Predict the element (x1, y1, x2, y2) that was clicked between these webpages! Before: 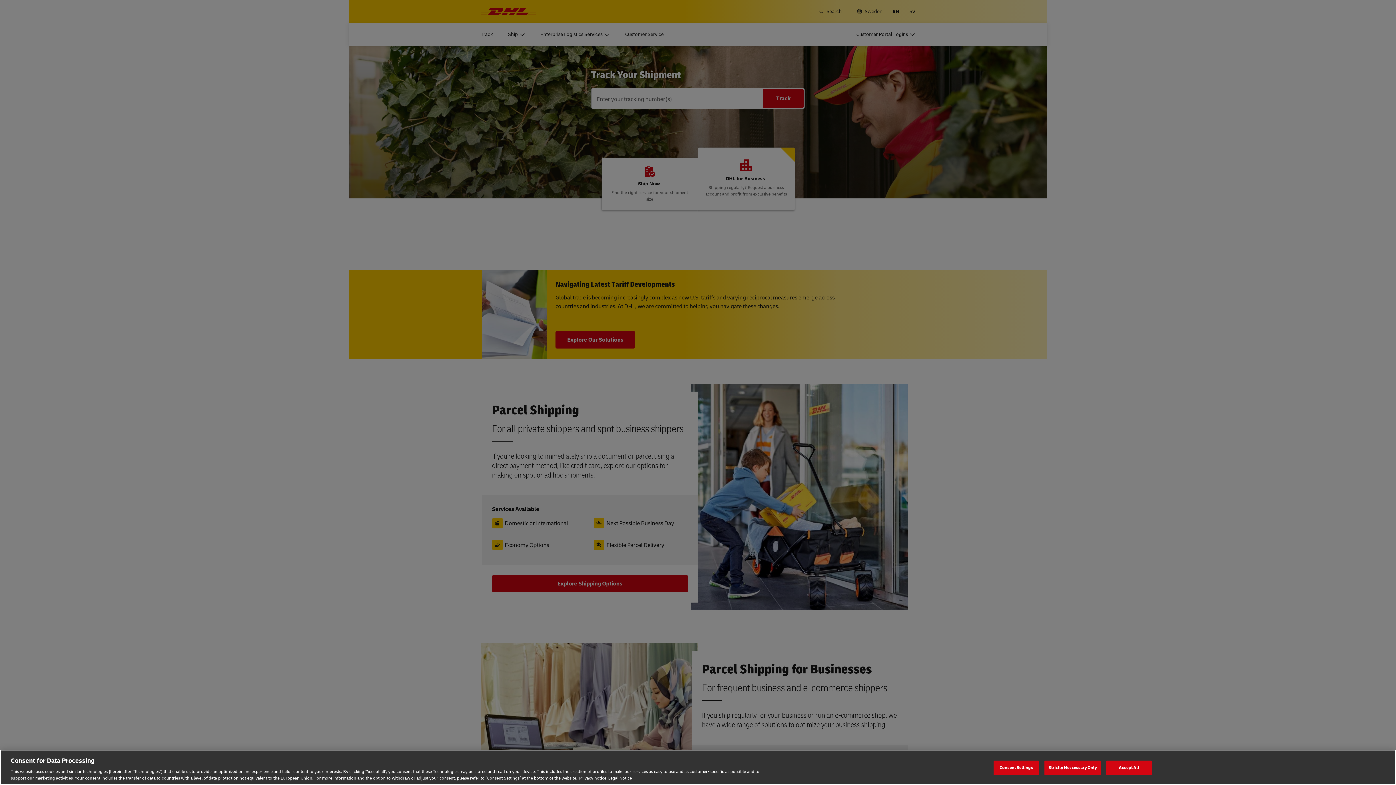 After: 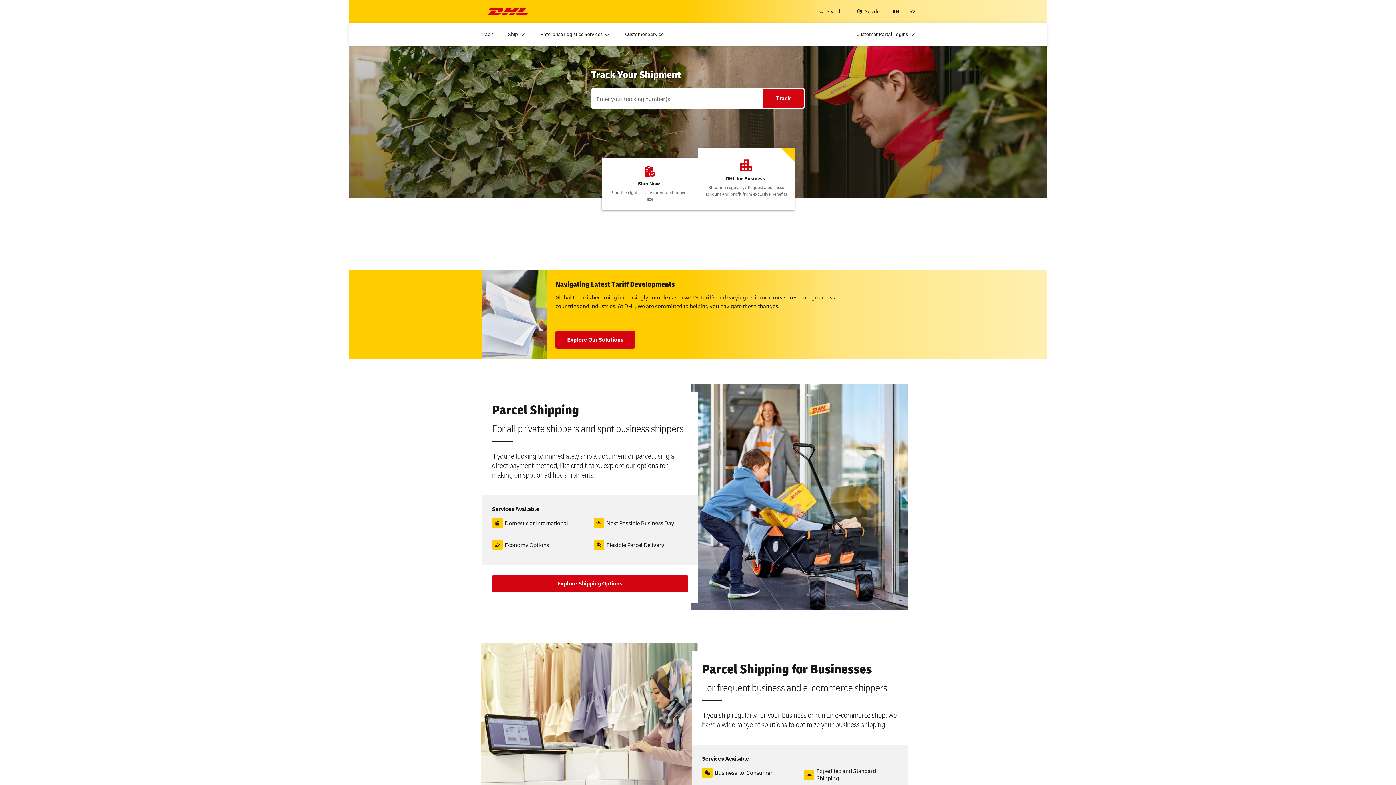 Action: label: Accept All bbox: (1106, 760, 1152, 775)